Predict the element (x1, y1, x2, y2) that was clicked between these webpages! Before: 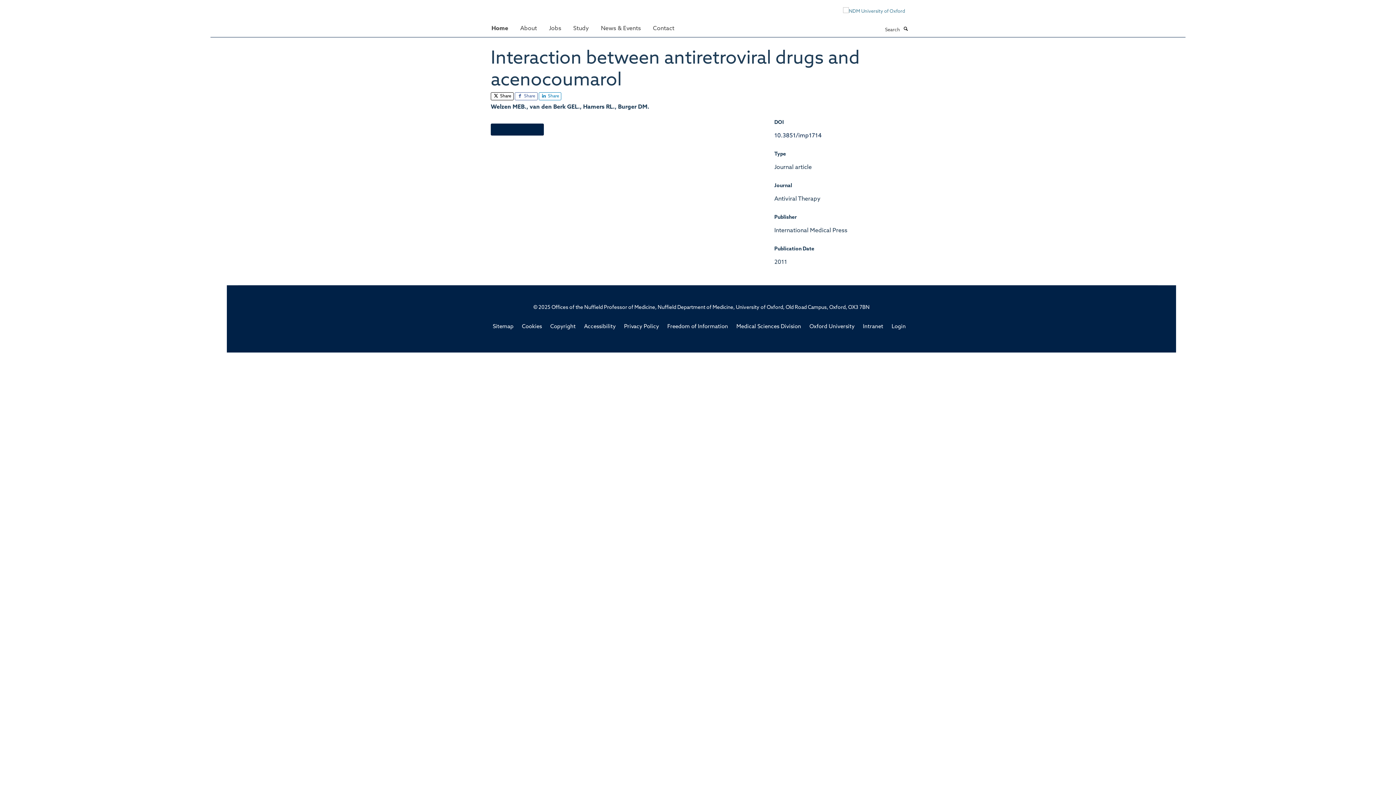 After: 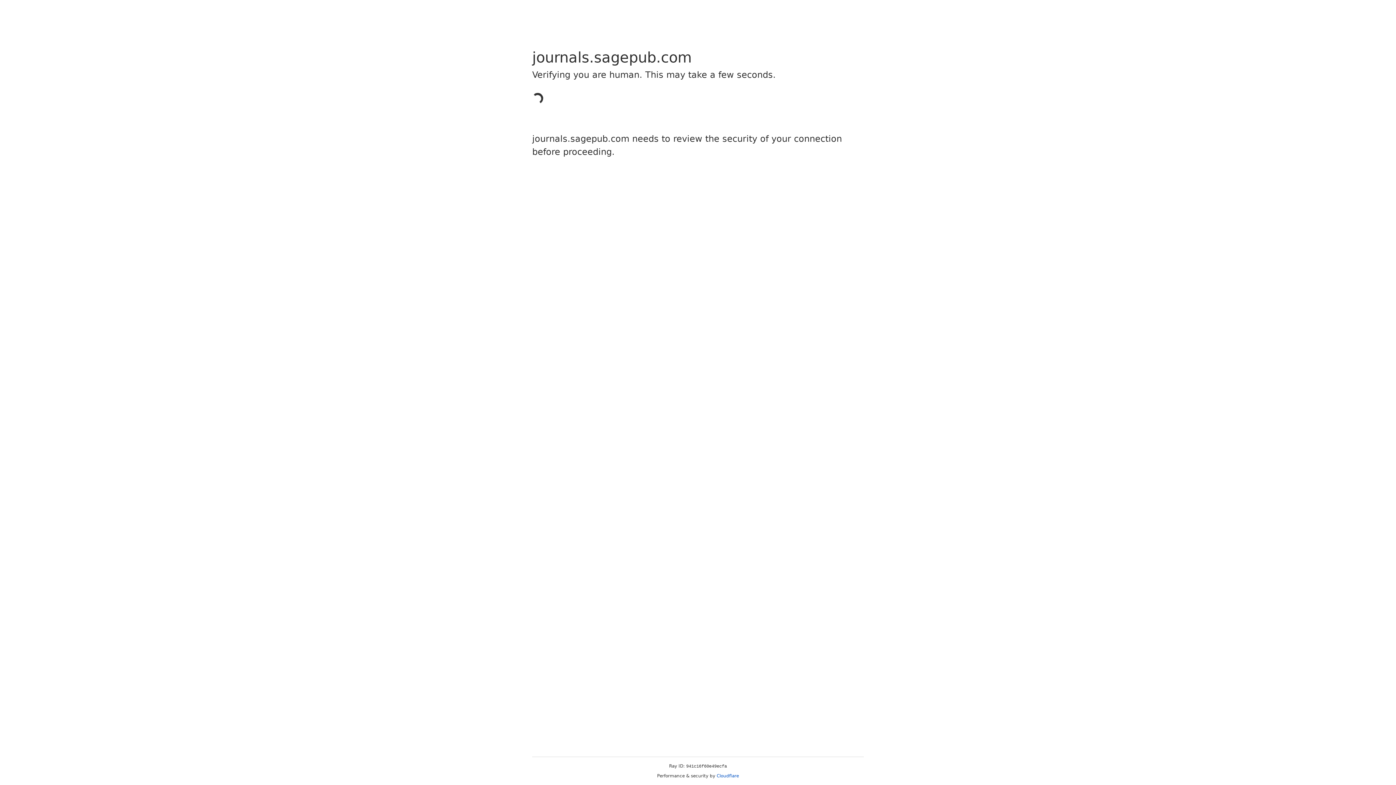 Action: label: Original publication bbox: (490, 123, 544, 135)